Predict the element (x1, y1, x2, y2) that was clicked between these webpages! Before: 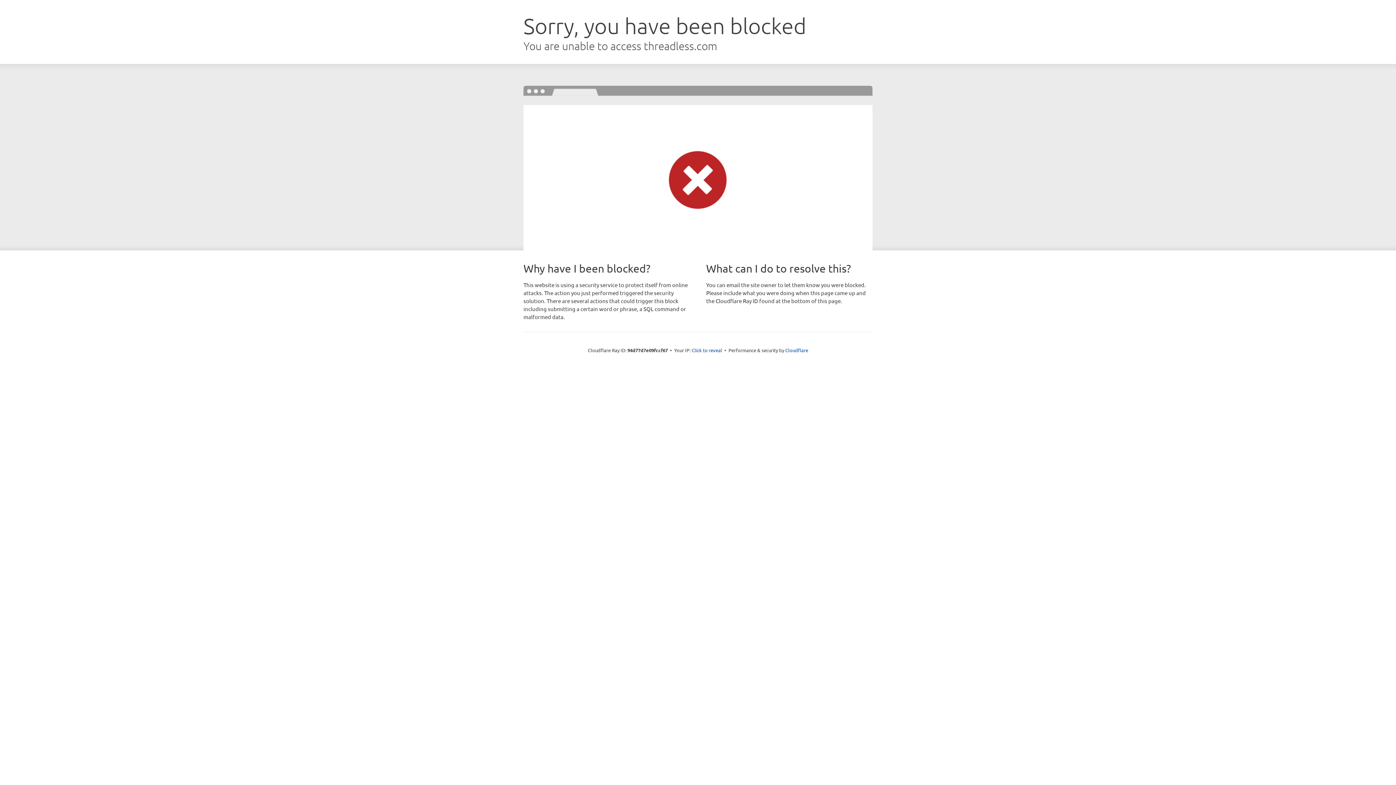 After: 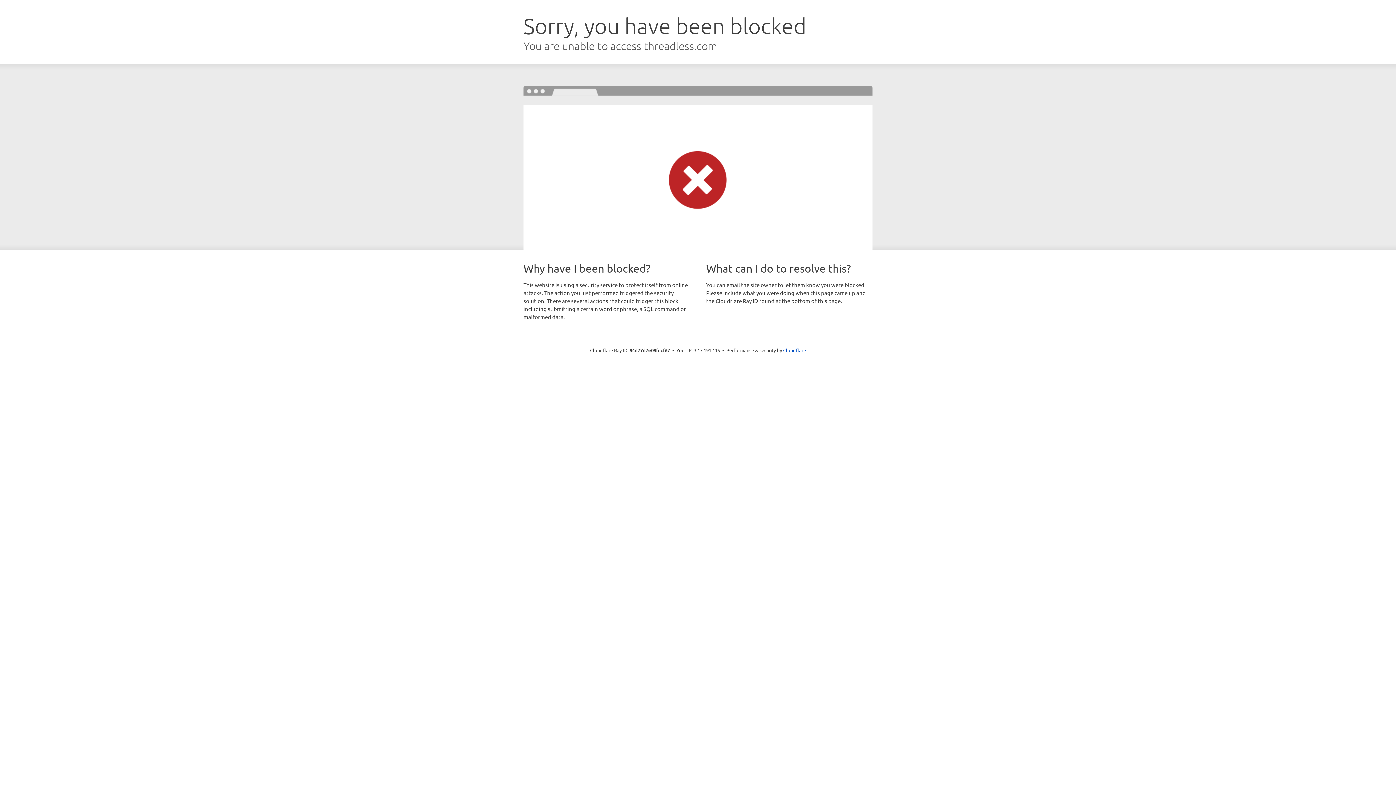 Action: label: Click to reveal bbox: (691, 346, 722, 353)